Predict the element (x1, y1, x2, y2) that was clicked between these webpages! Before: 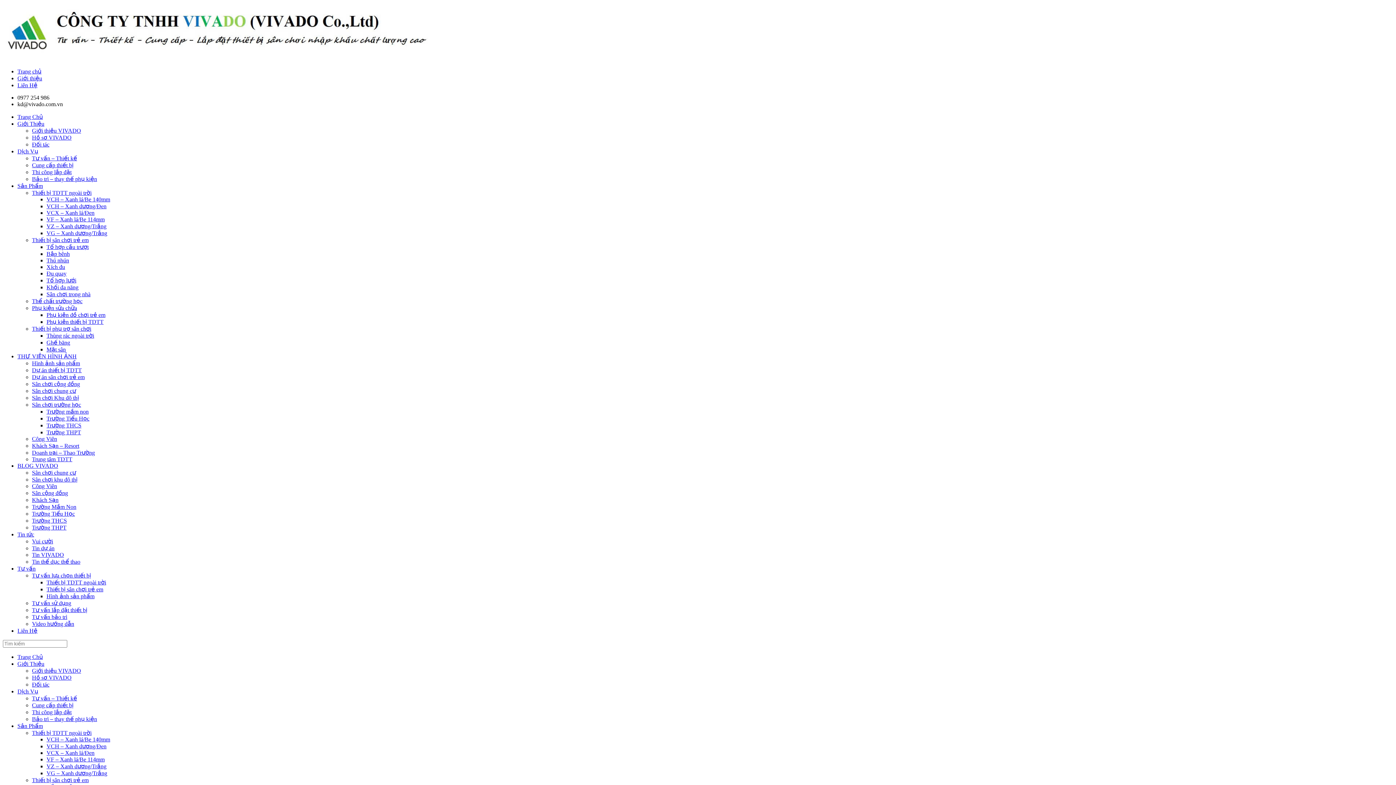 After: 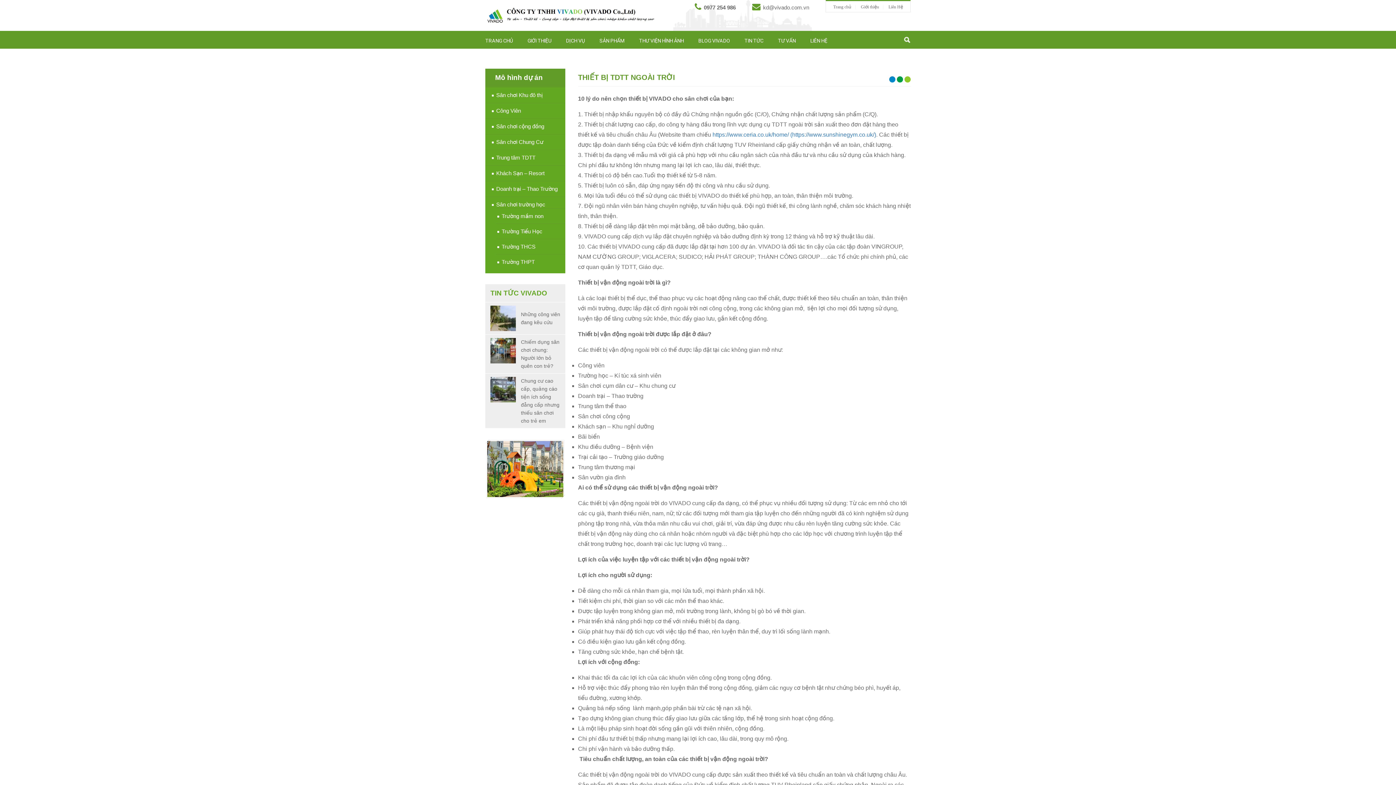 Action: bbox: (46, 579, 106, 585) label: Thiết bị TDTT ngoài trời